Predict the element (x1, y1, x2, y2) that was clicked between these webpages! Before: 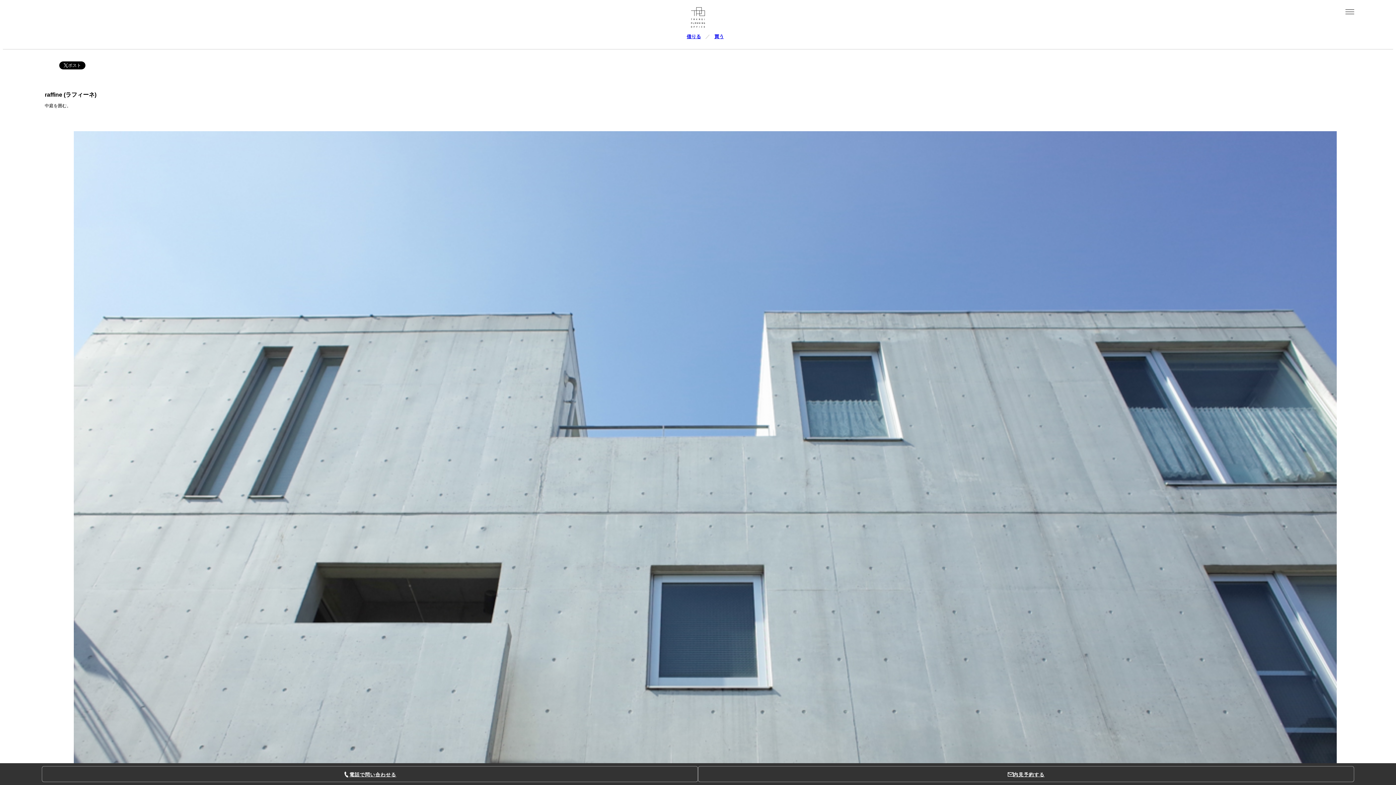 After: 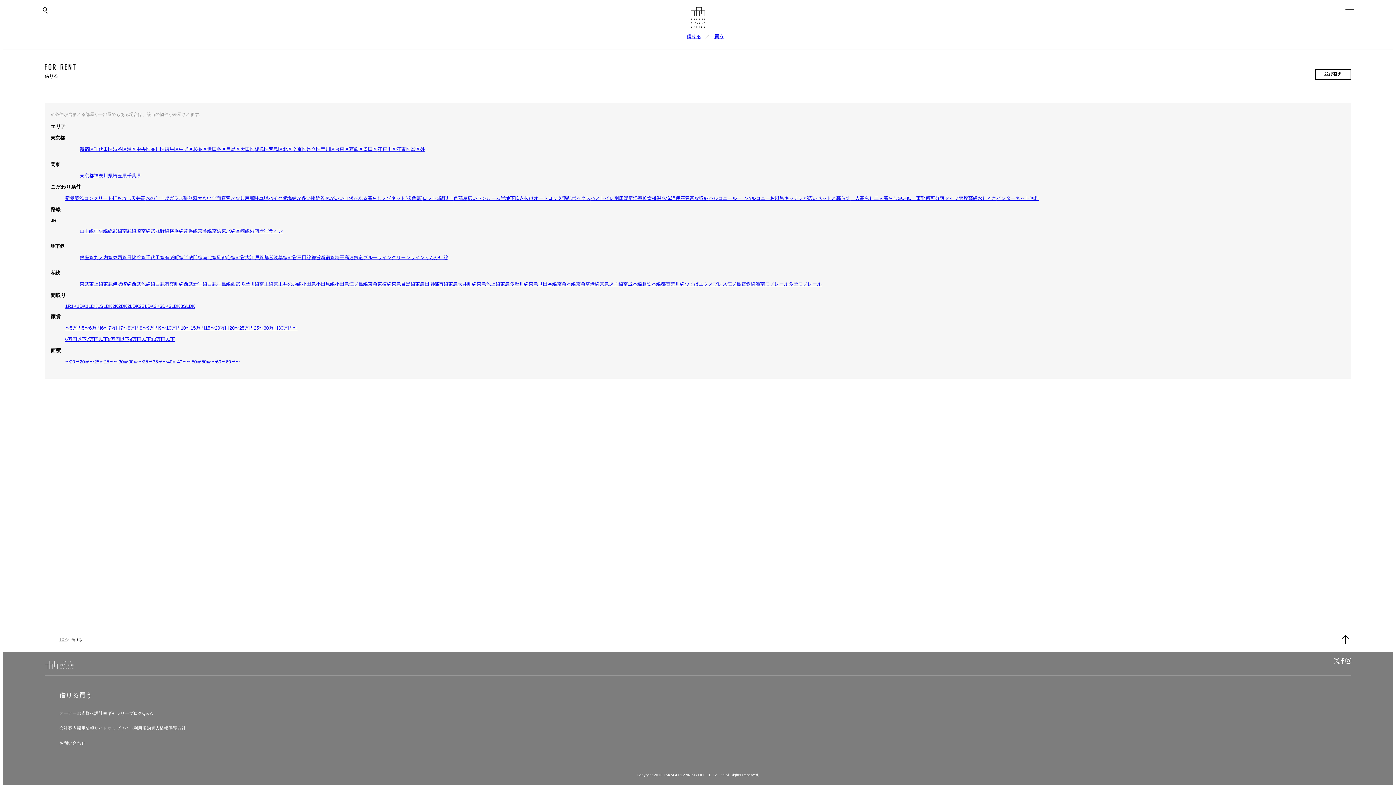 Action: bbox: (686, 33, 701, 39) label: 借りる